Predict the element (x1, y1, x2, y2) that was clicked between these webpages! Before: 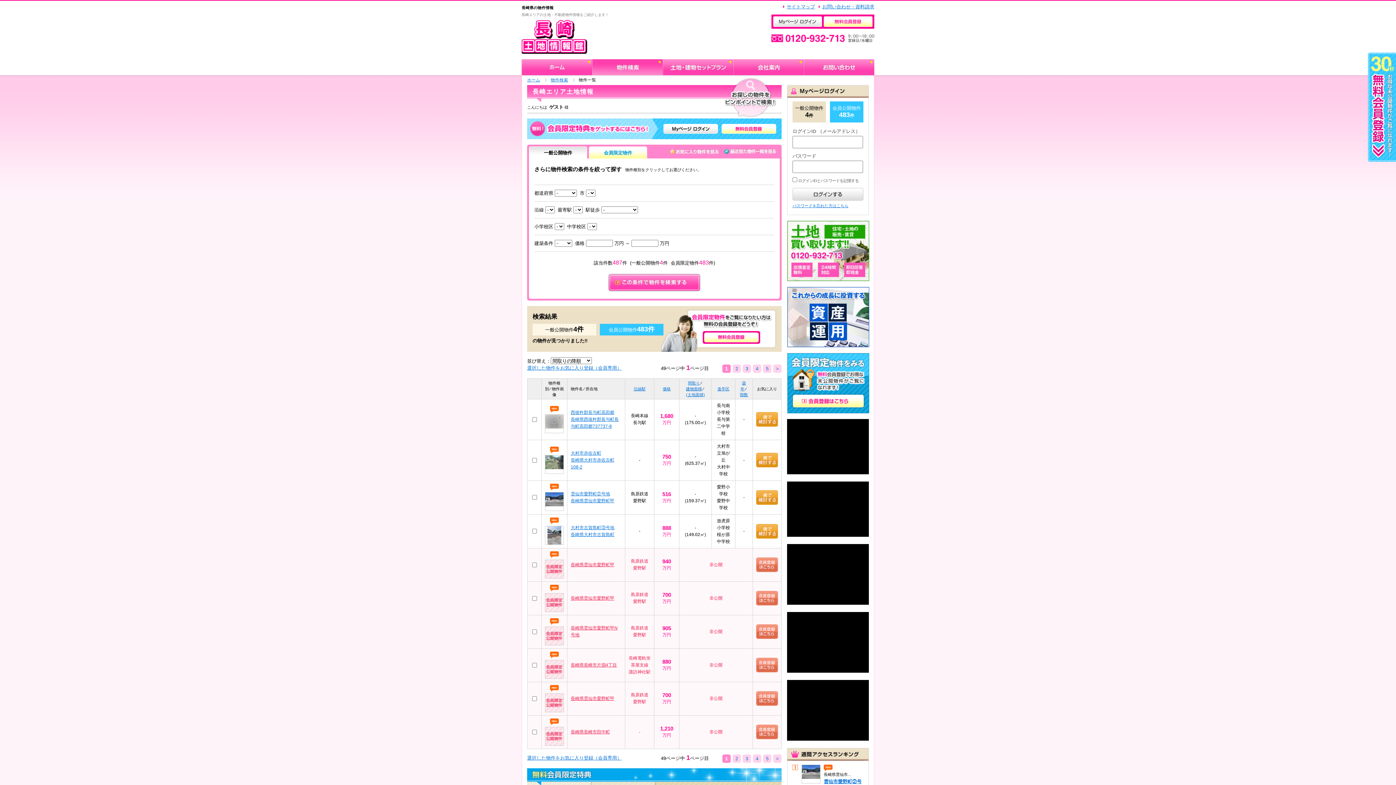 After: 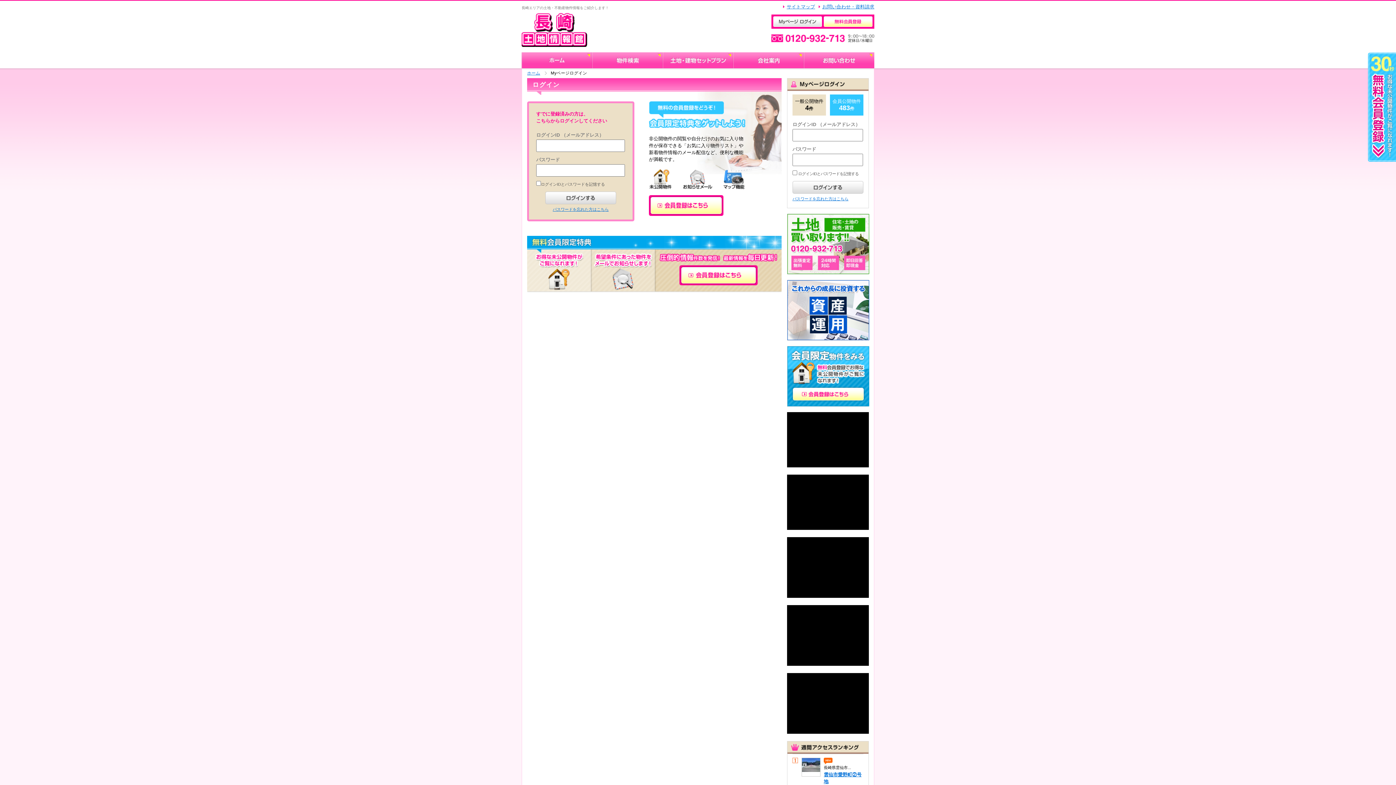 Action: bbox: (756, 461, 778, 466)